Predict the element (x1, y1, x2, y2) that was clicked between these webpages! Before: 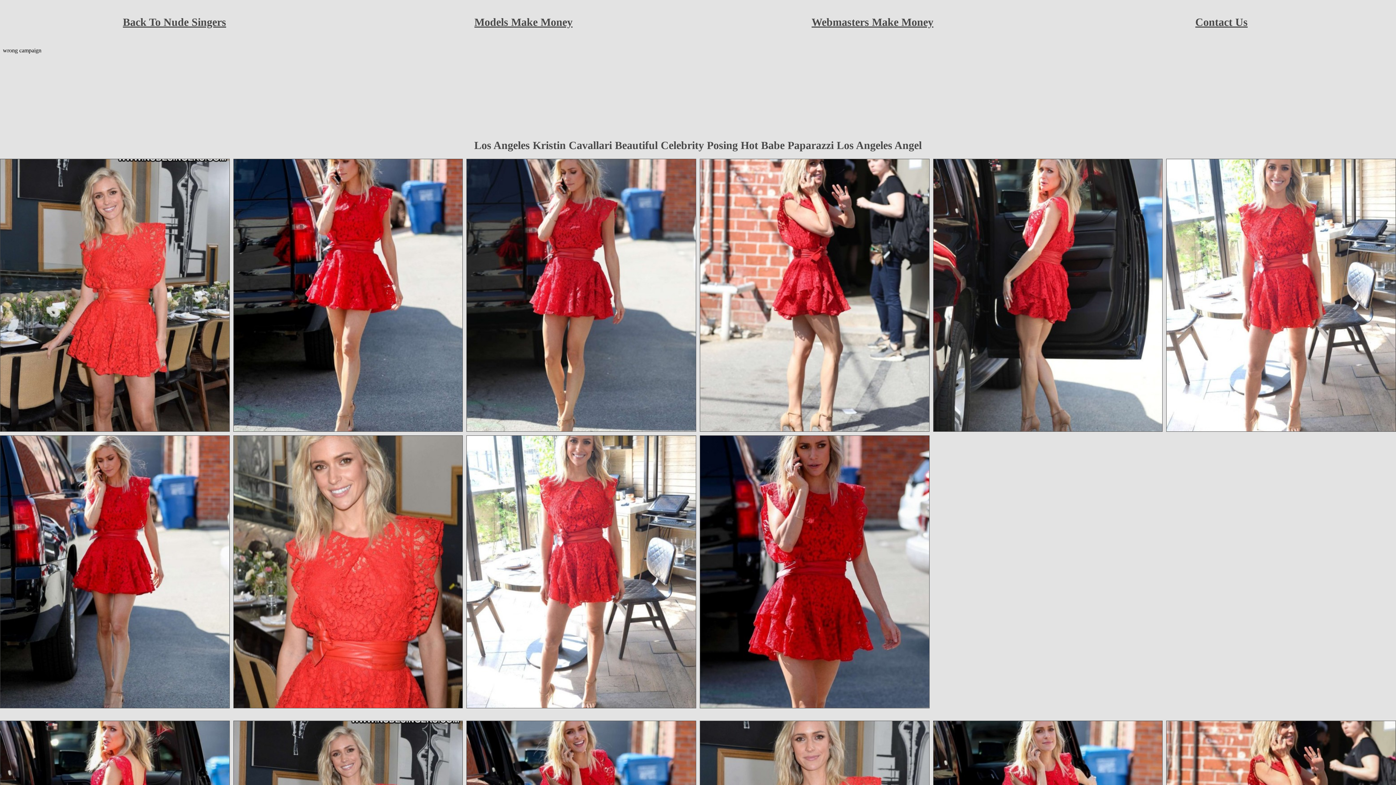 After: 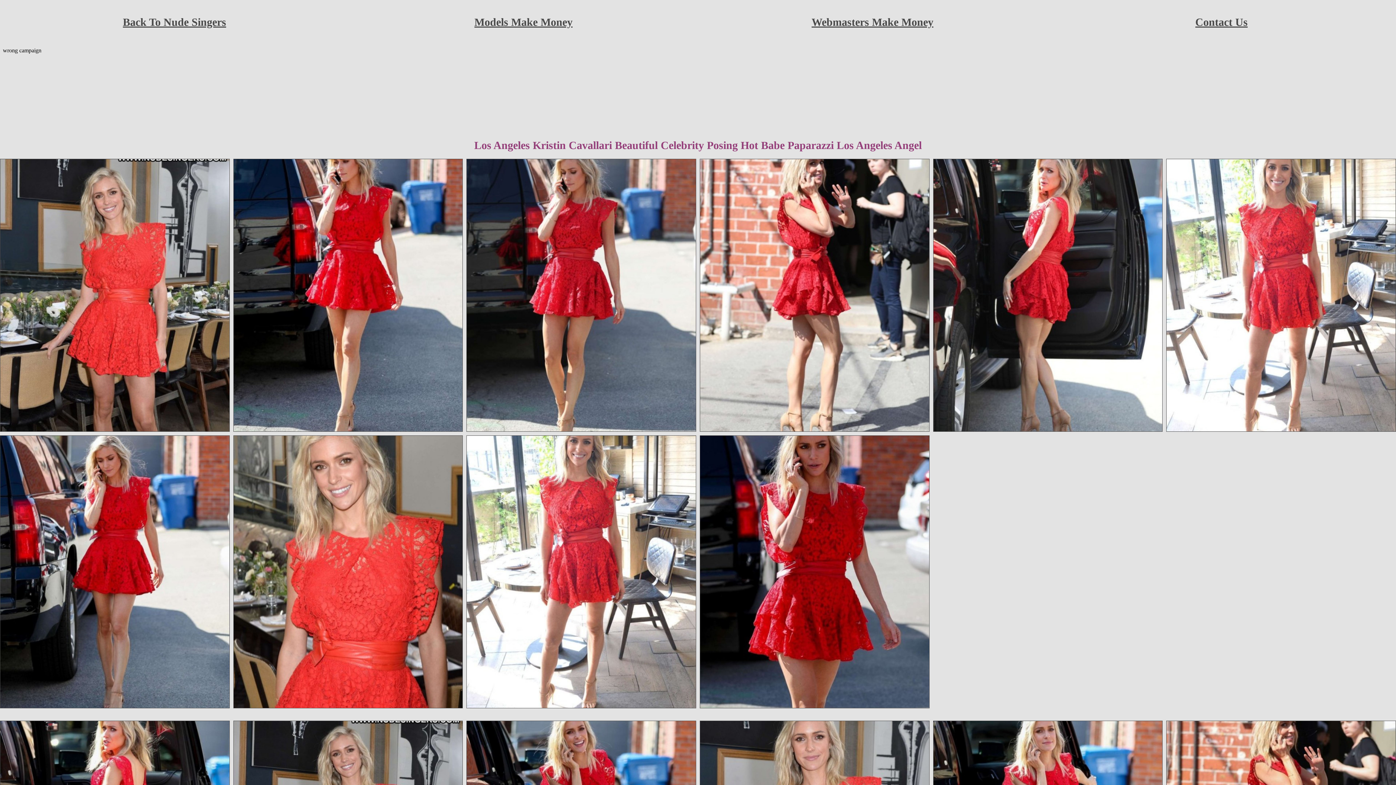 Action: label: Los Angeles Kristin Cavallari Beautiful Celebrity Posing Hot Babe Paparazzi Los Angeles Angel bbox: (474, 139, 922, 151)